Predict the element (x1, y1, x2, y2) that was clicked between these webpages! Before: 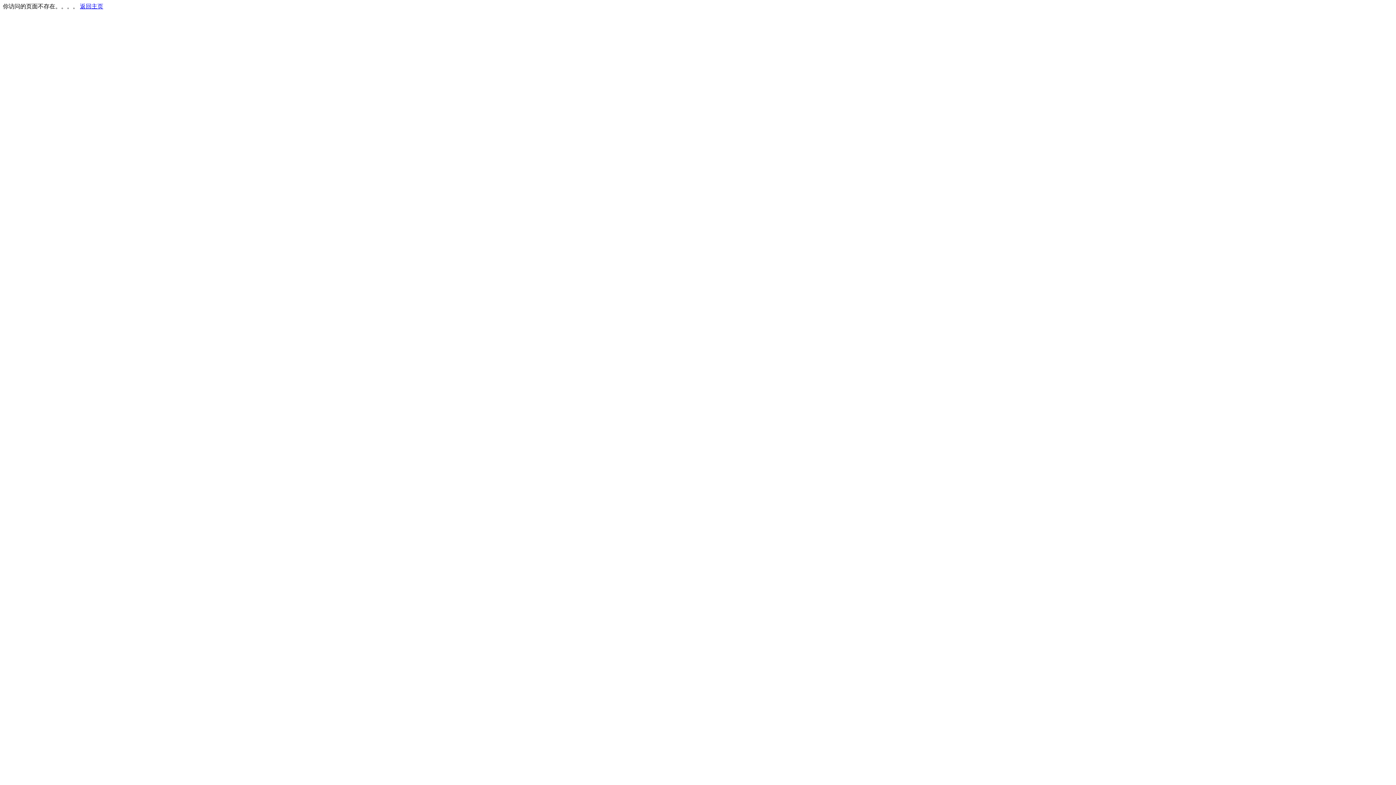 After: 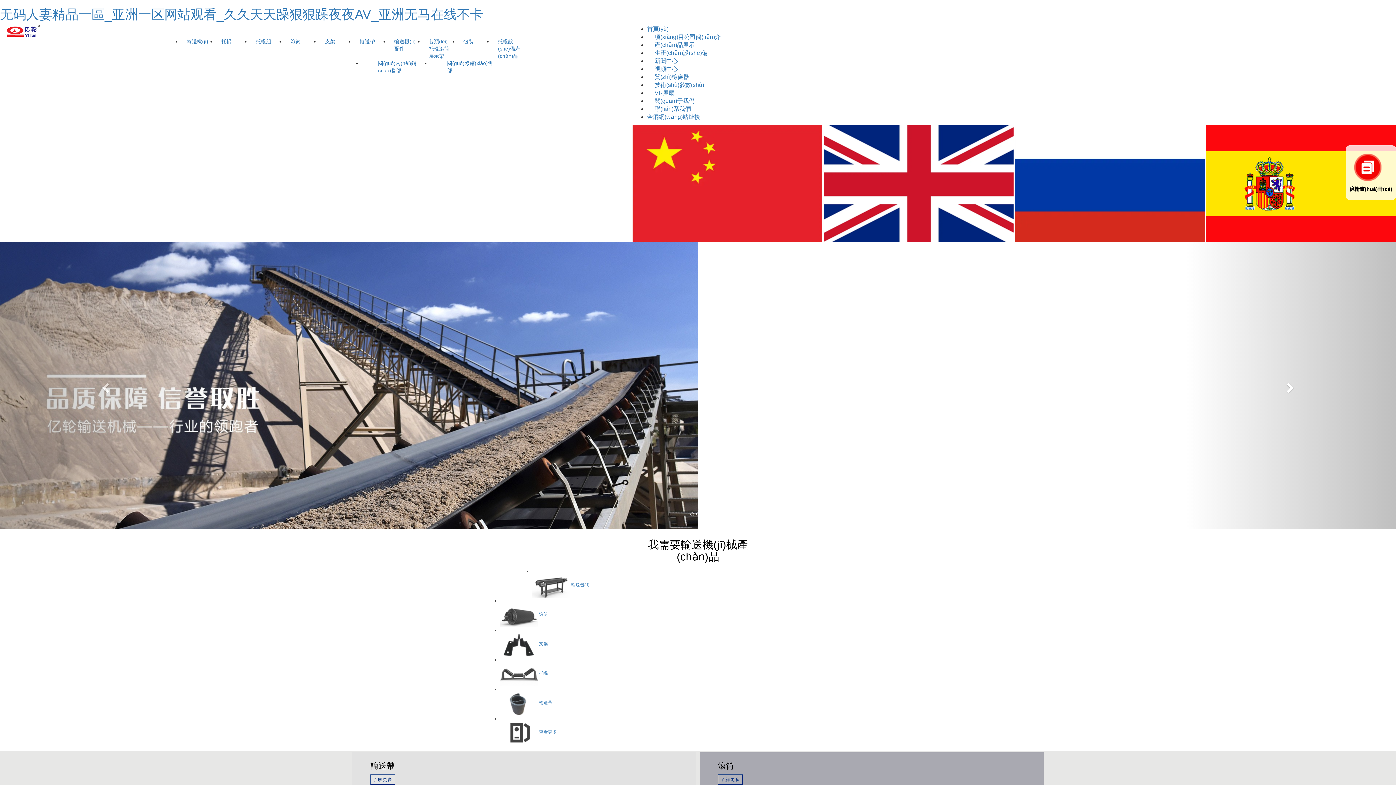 Action: bbox: (80, 3, 103, 9) label: 返回主页